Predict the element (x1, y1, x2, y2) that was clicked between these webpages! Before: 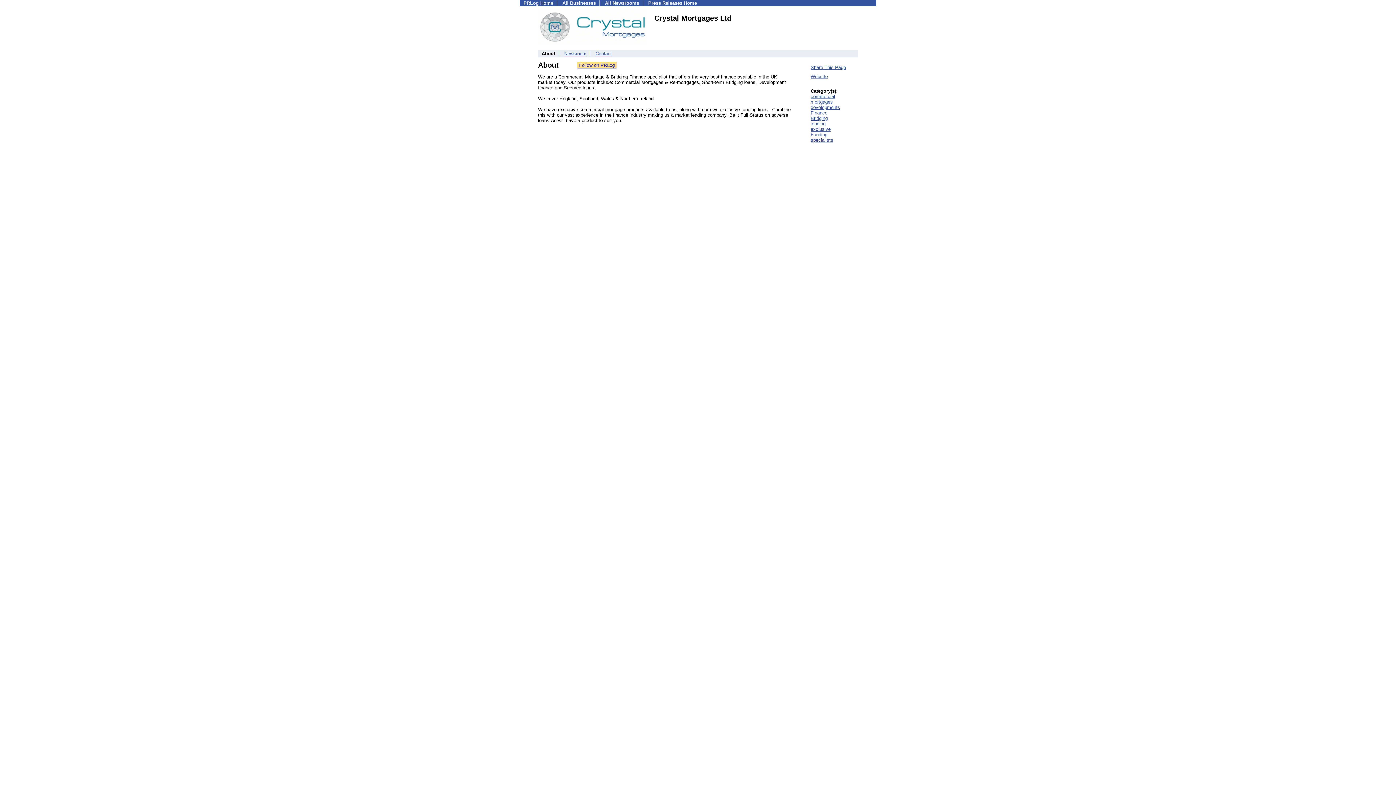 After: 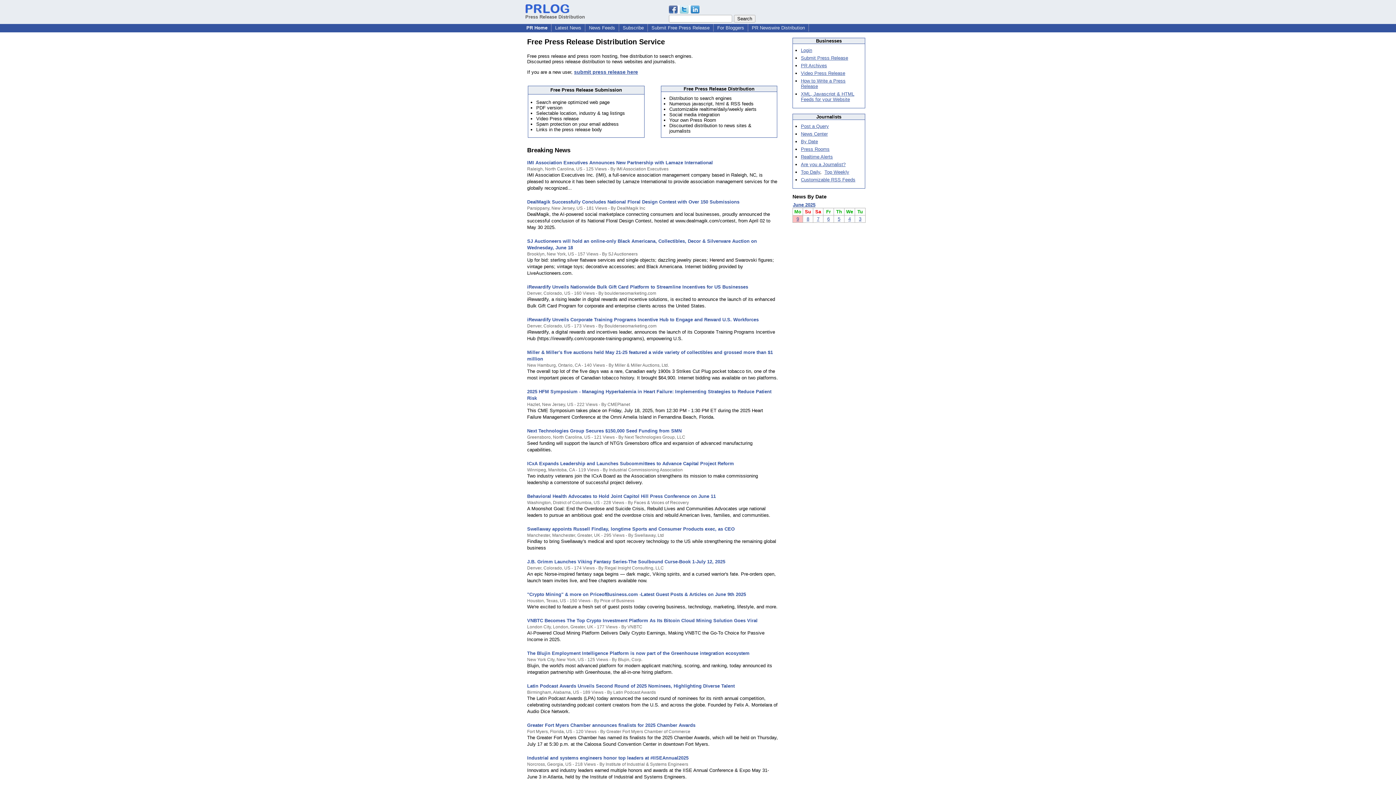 Action: label: Press Releases Home bbox: (648, 0, 697, 5)